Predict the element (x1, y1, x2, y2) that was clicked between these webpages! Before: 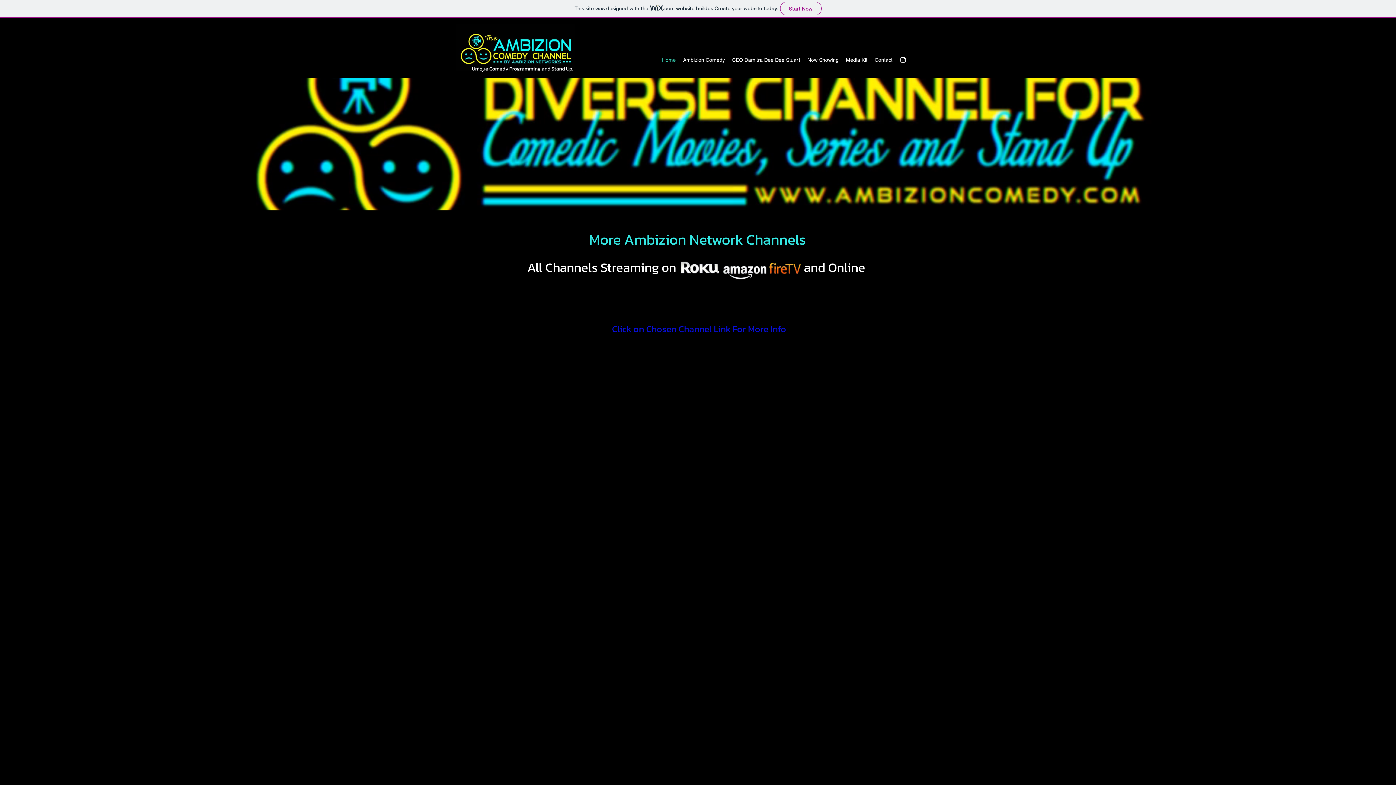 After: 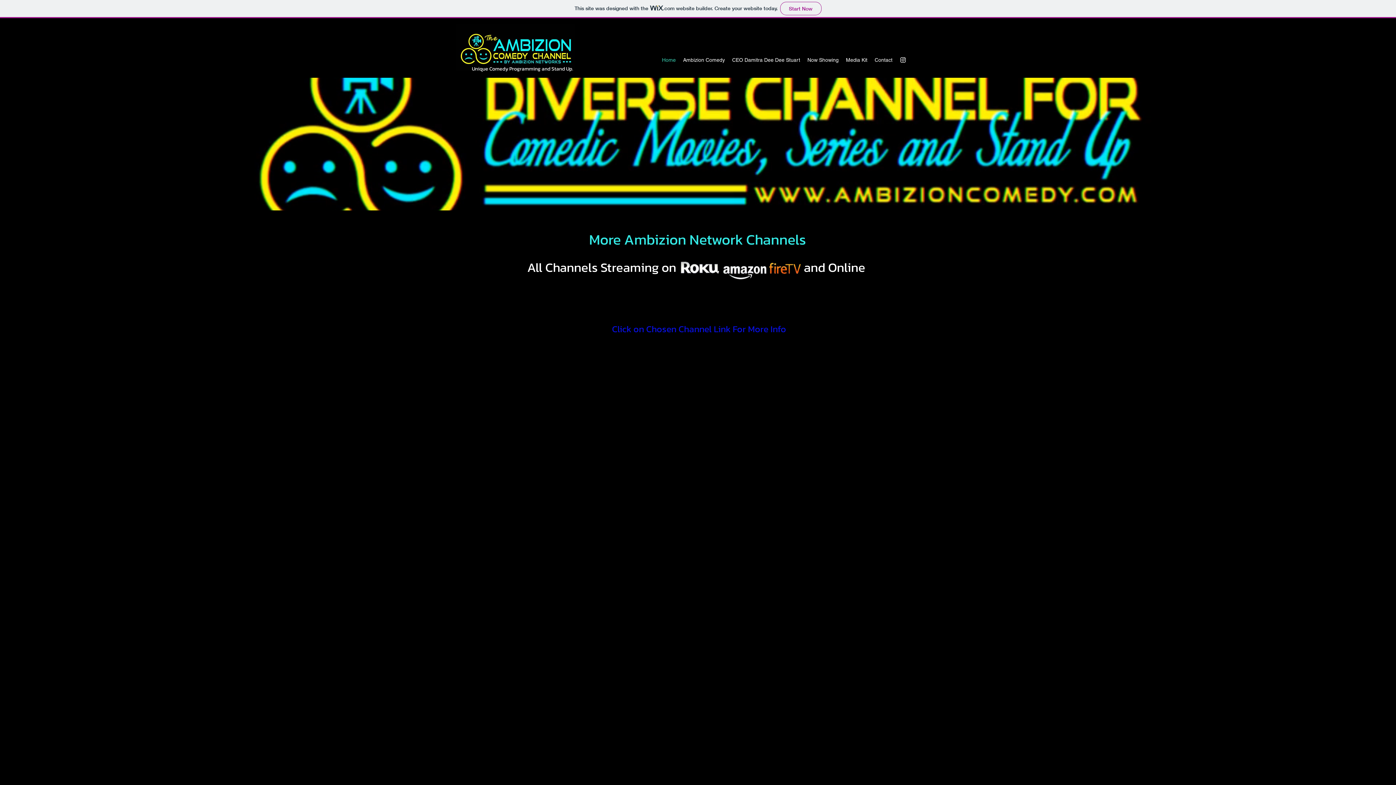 Action: bbox: (763, 642, 874, 704)